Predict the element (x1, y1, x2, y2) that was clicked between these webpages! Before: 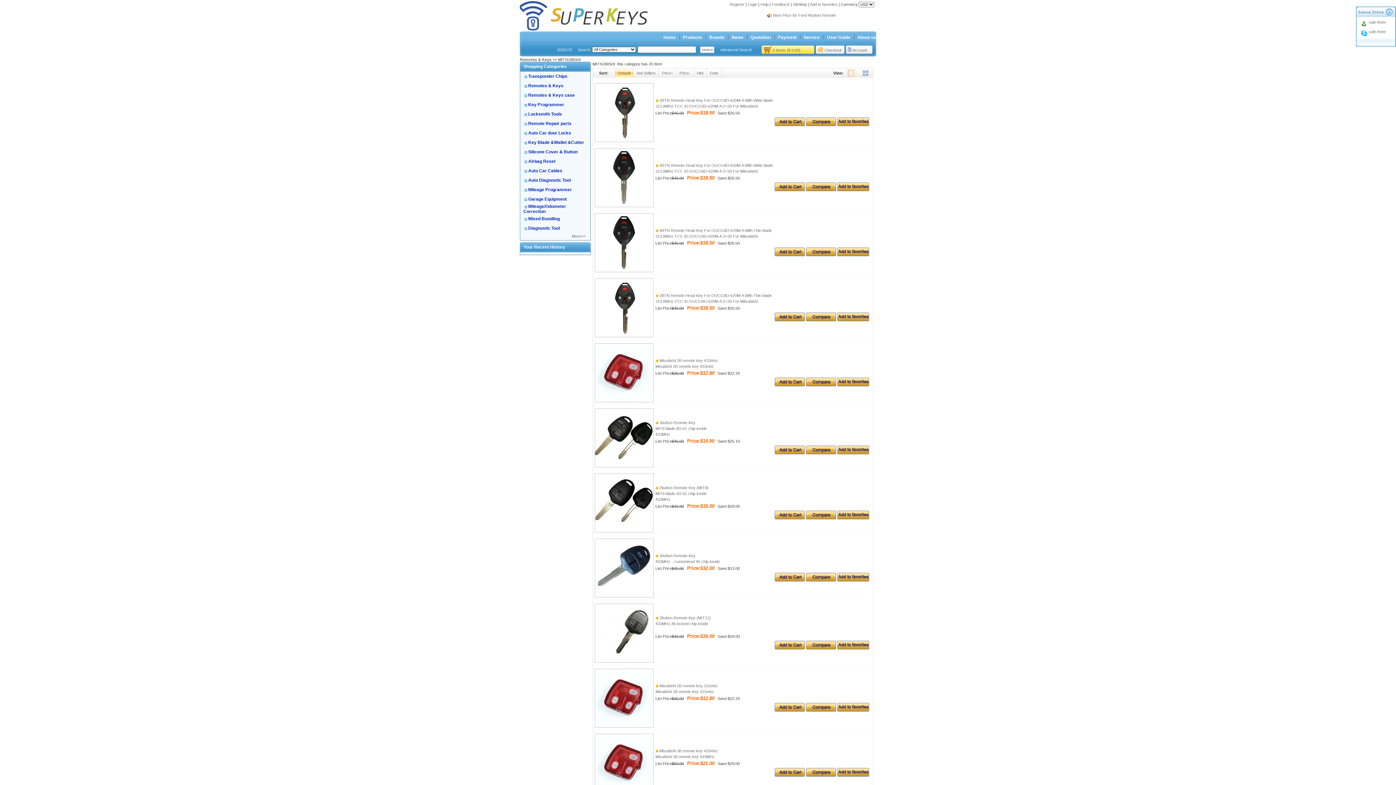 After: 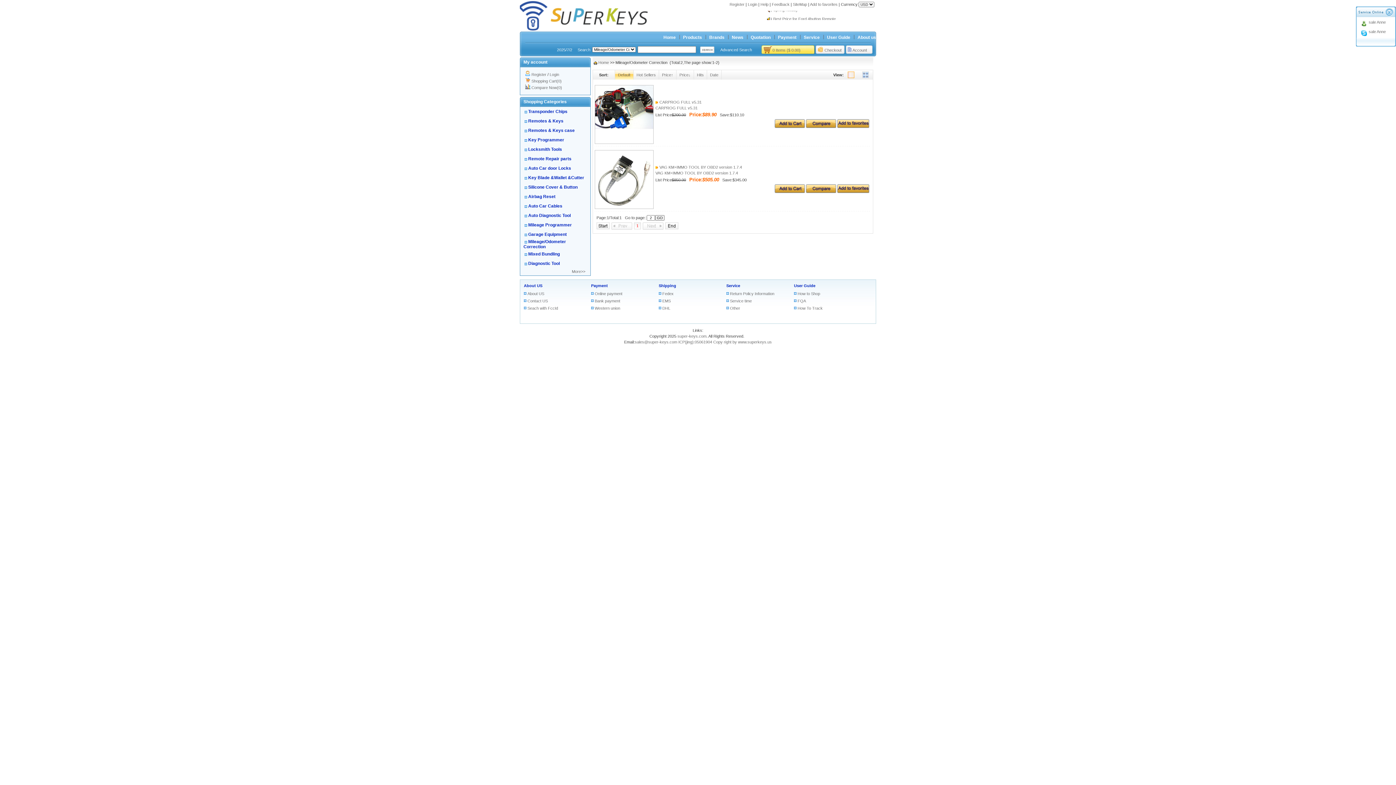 Action: label: Mileage/Odometer Correction bbox: (523, 204, 566, 214)